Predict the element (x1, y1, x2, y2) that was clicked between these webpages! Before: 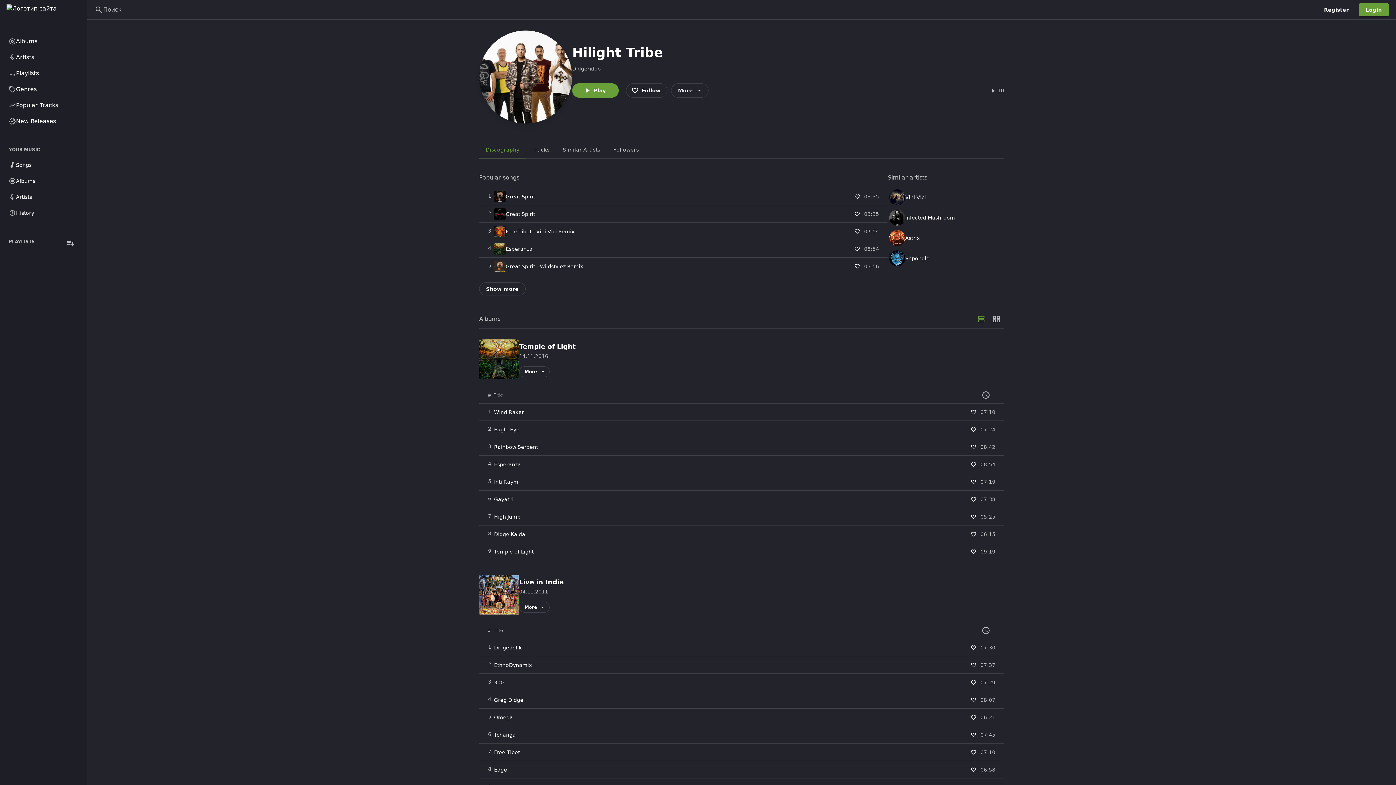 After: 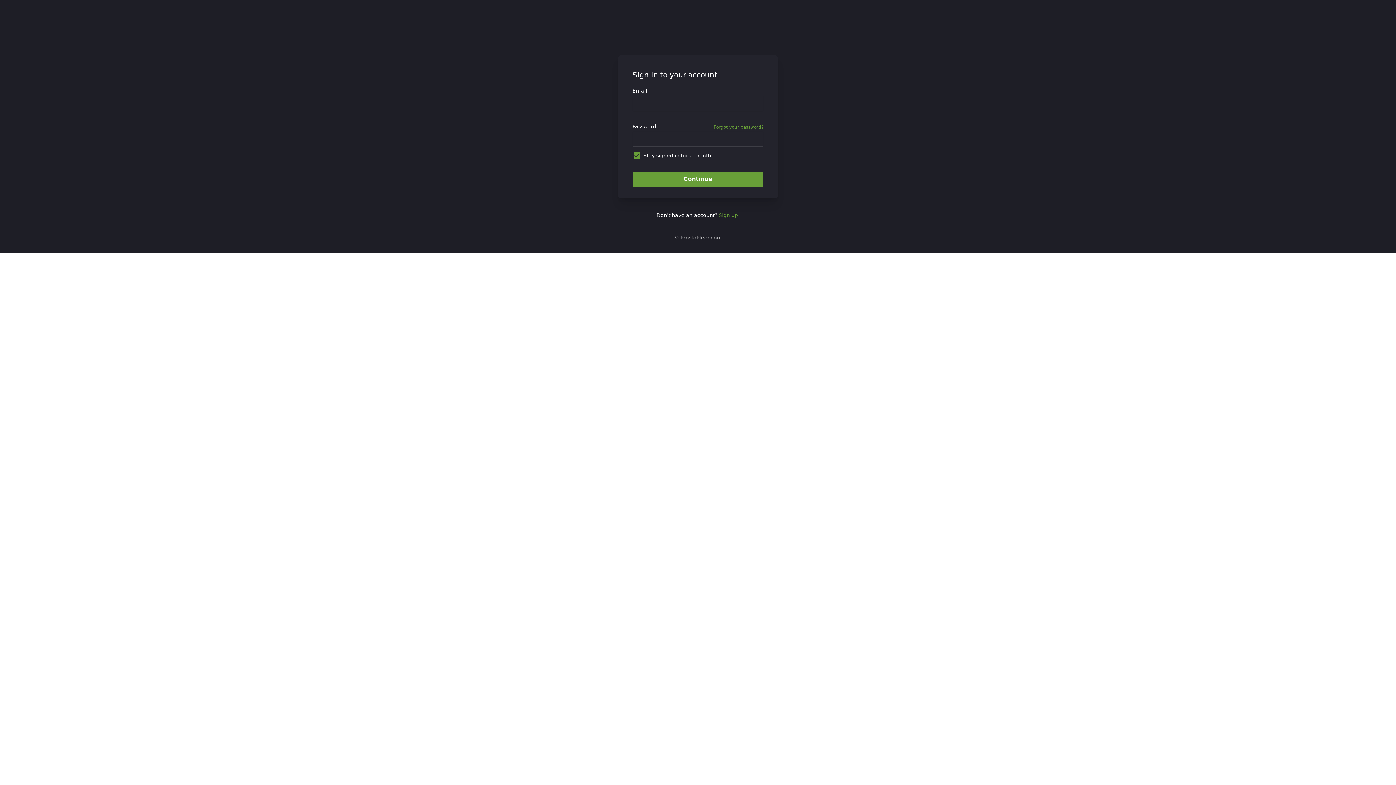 Action: bbox: (4, 157, 82, 173) label: Songs